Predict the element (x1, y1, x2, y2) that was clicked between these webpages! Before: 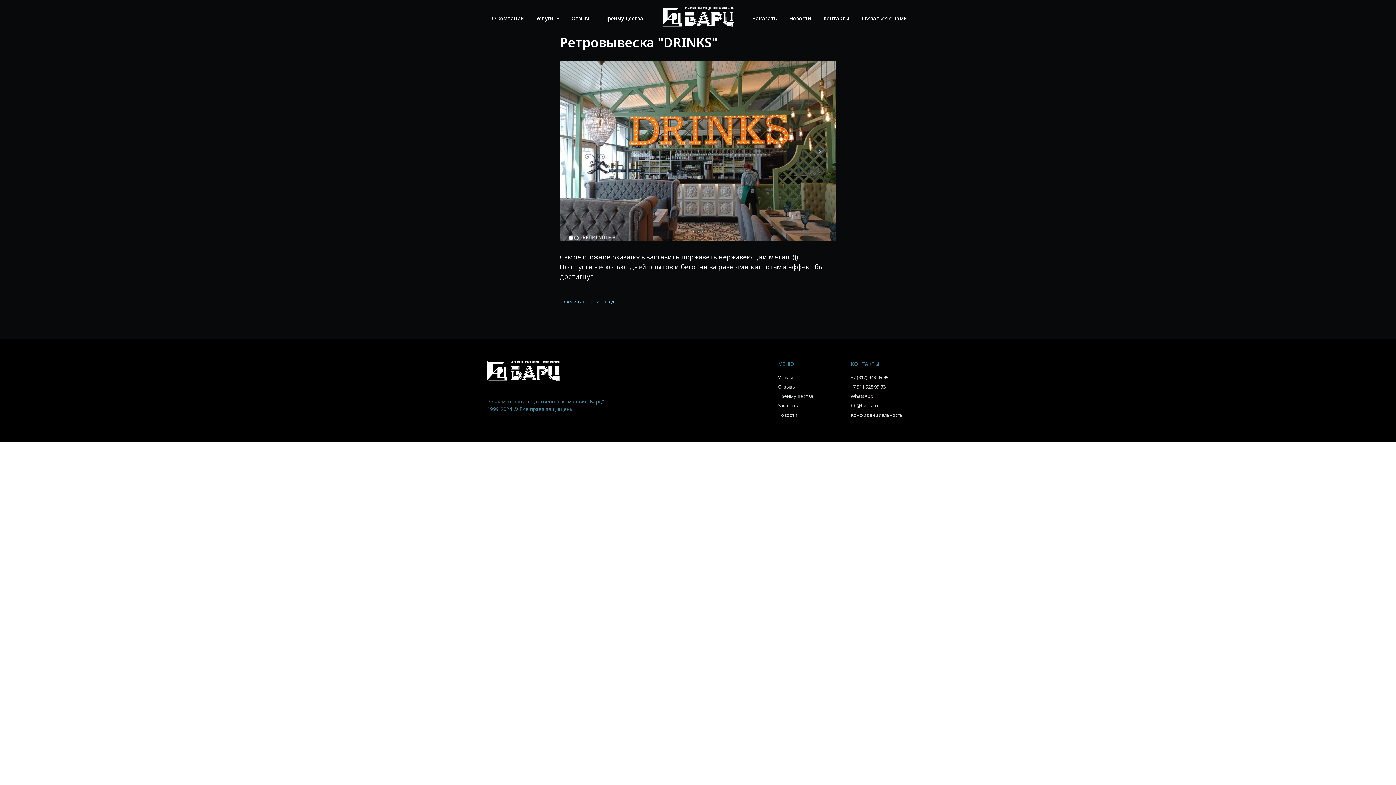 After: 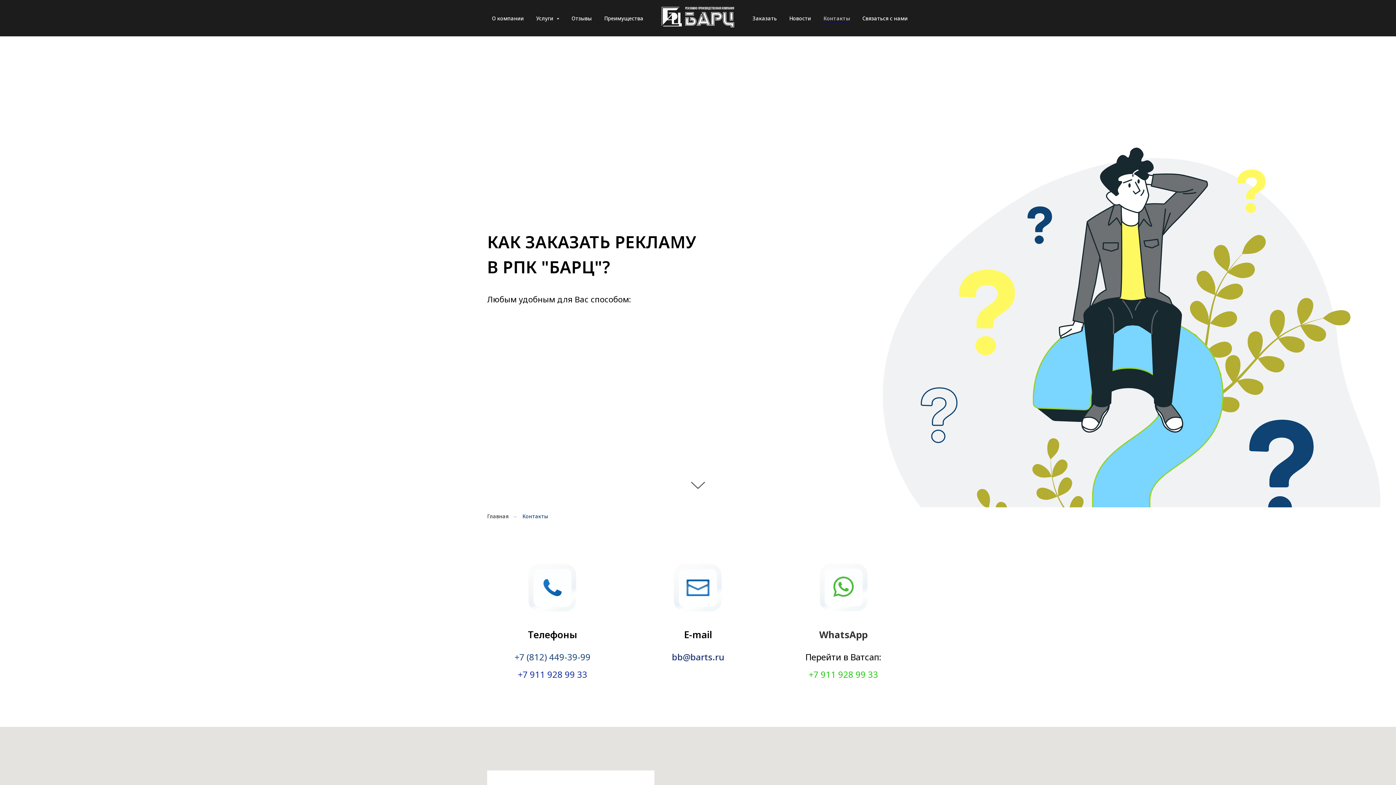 Action: label: Контакты bbox: (823, 14, 849, 21)